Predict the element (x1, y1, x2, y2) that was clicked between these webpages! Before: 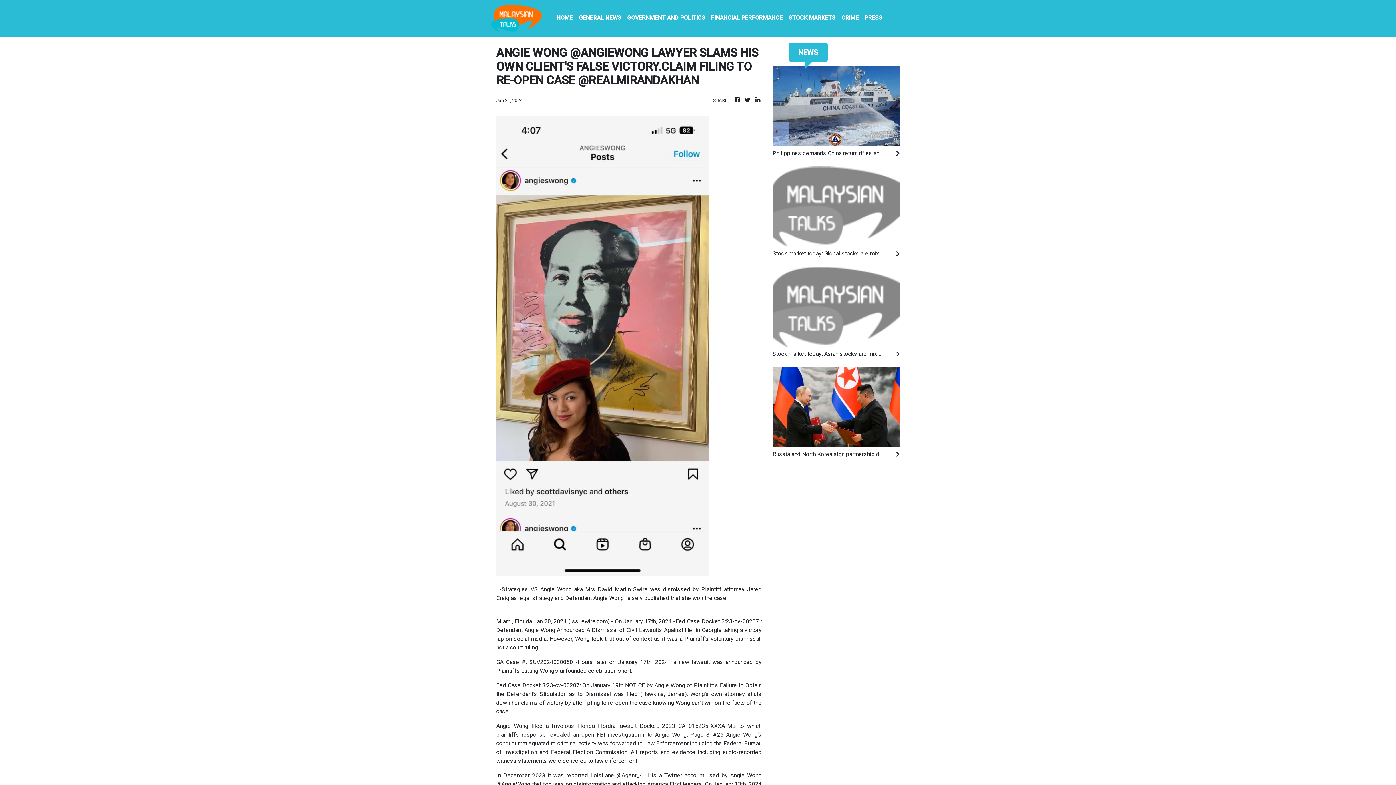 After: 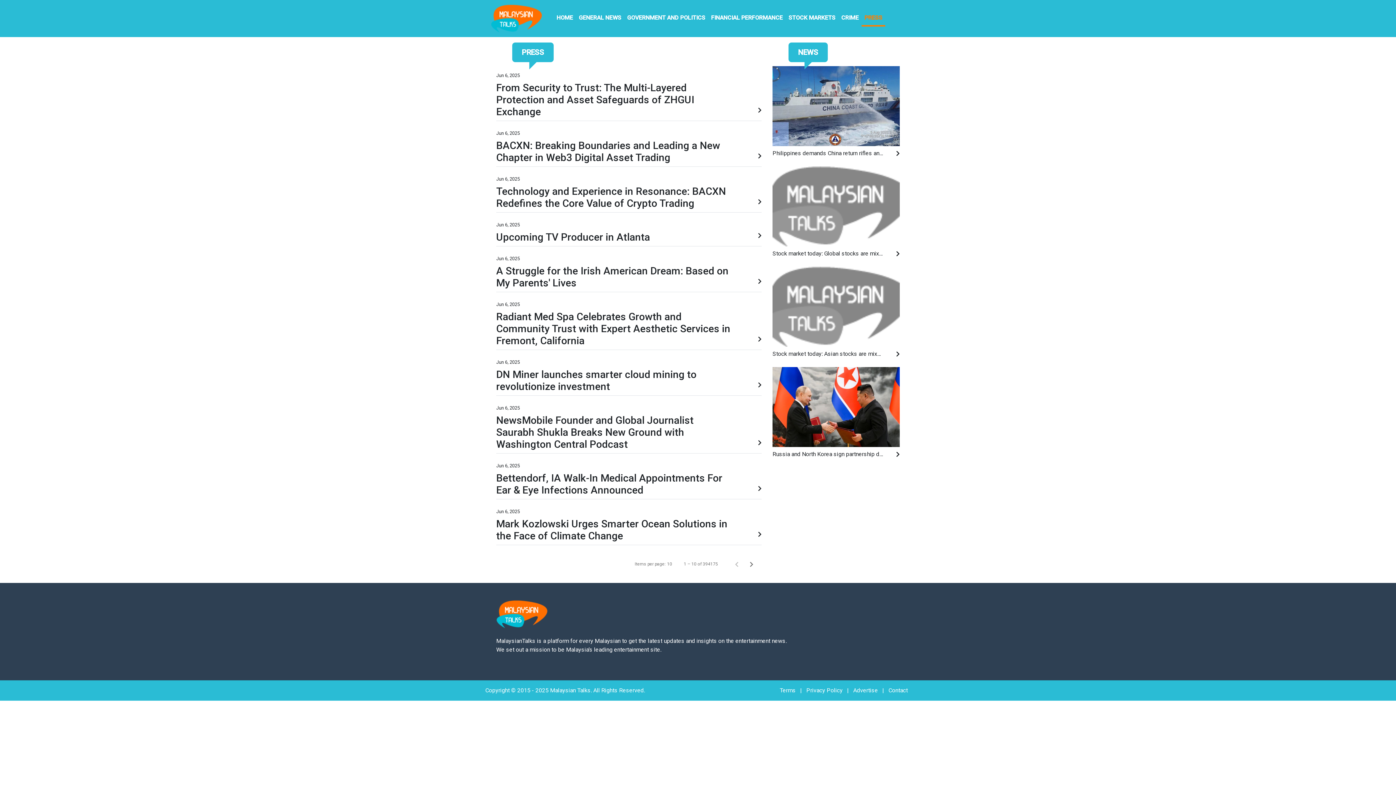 Action: bbox: (576, 10, 599, 26) label: PRESS